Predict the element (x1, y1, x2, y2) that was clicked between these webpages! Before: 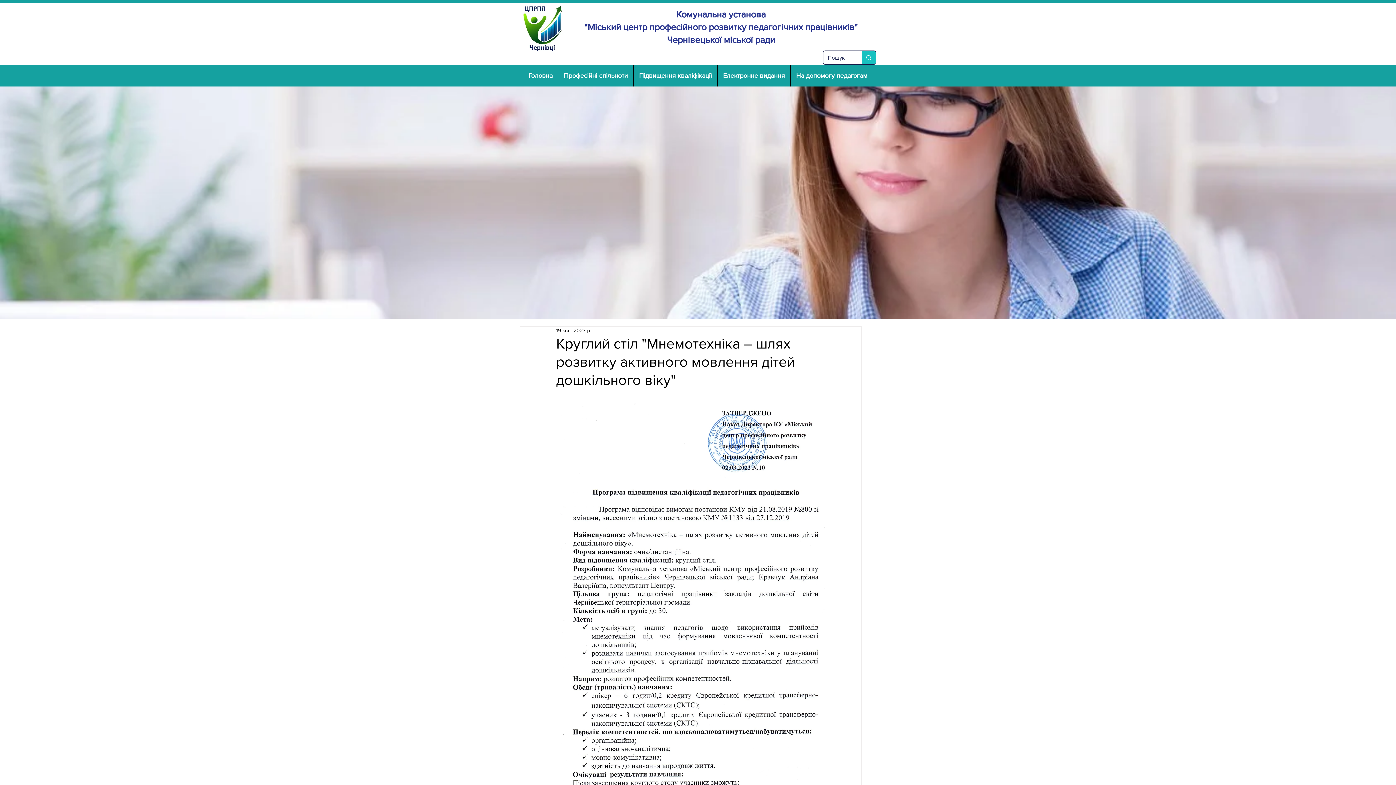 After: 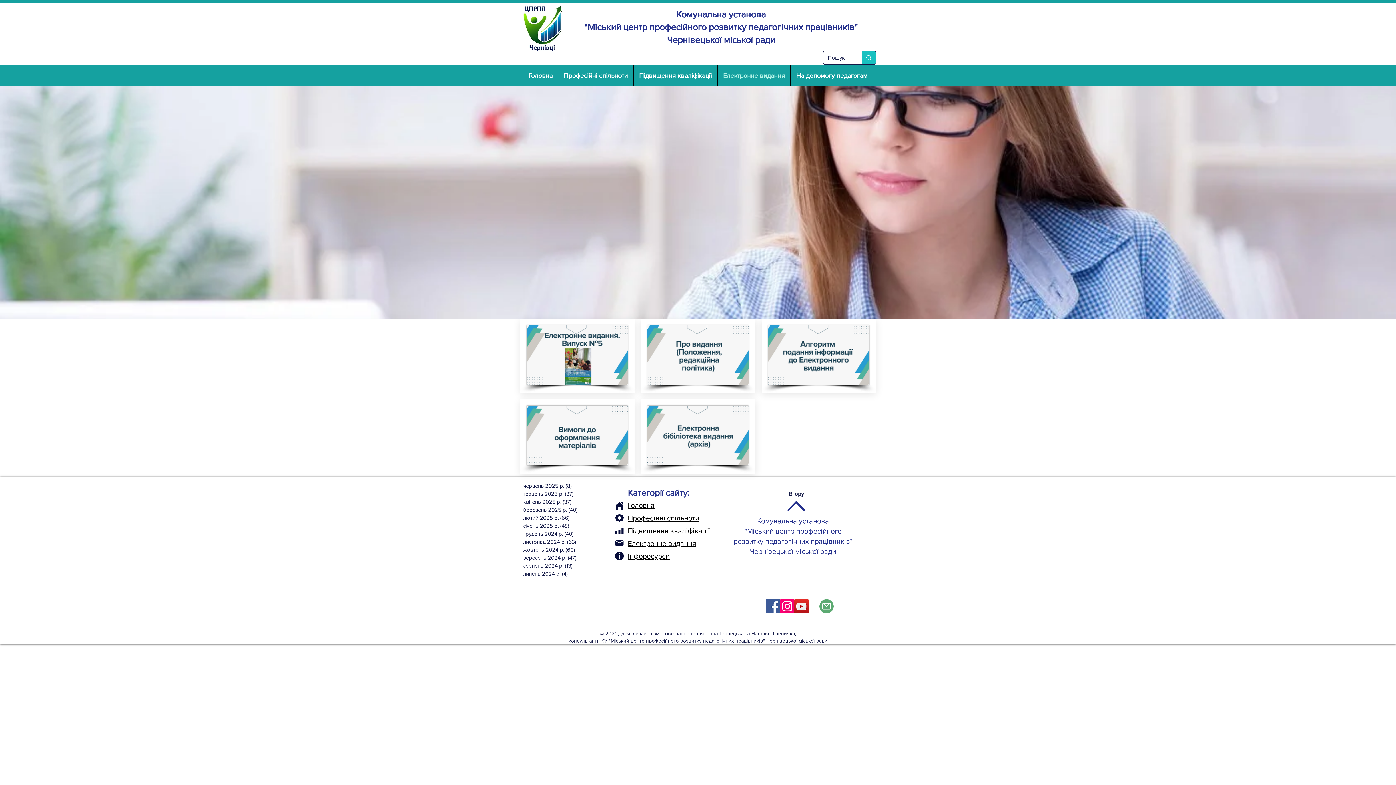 Action: label: Електронне видання bbox: (717, 64, 790, 86)